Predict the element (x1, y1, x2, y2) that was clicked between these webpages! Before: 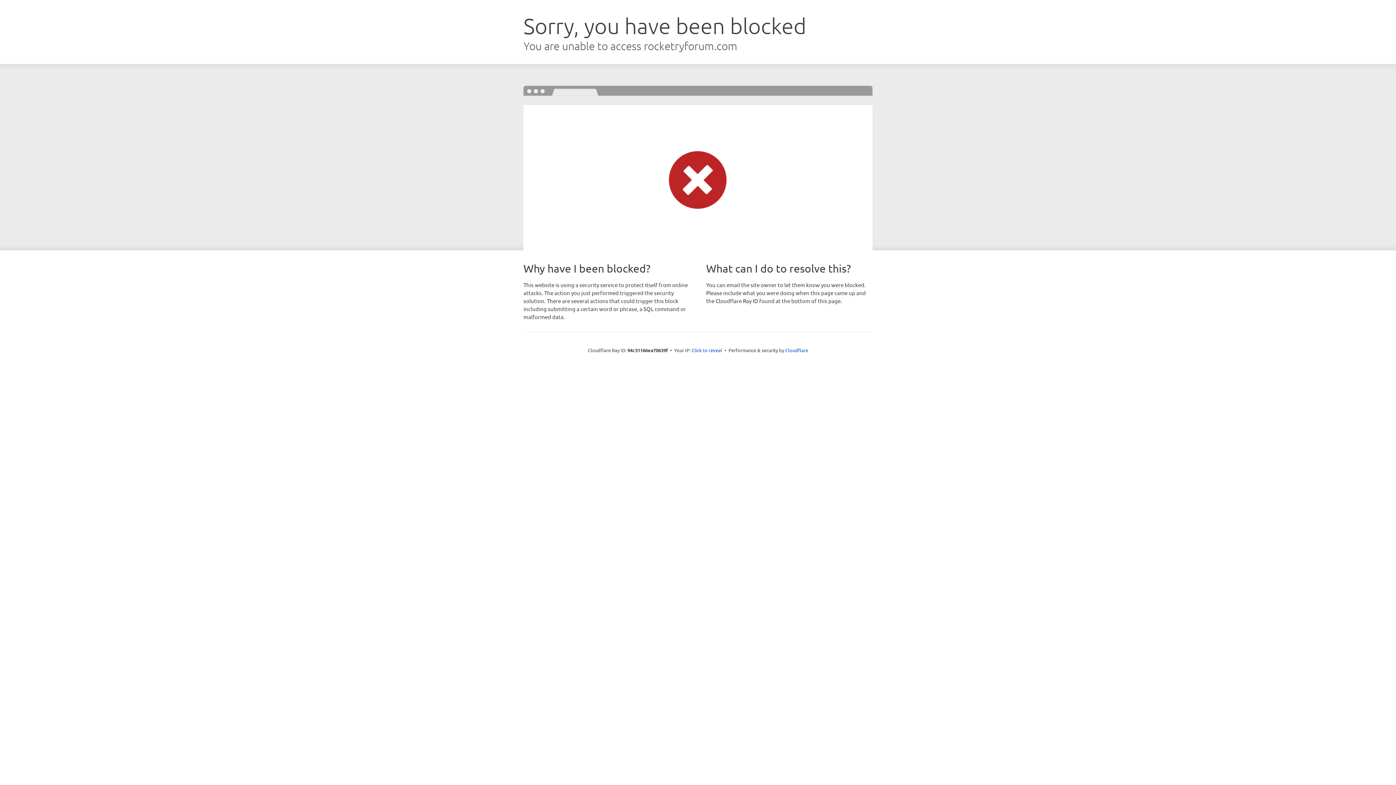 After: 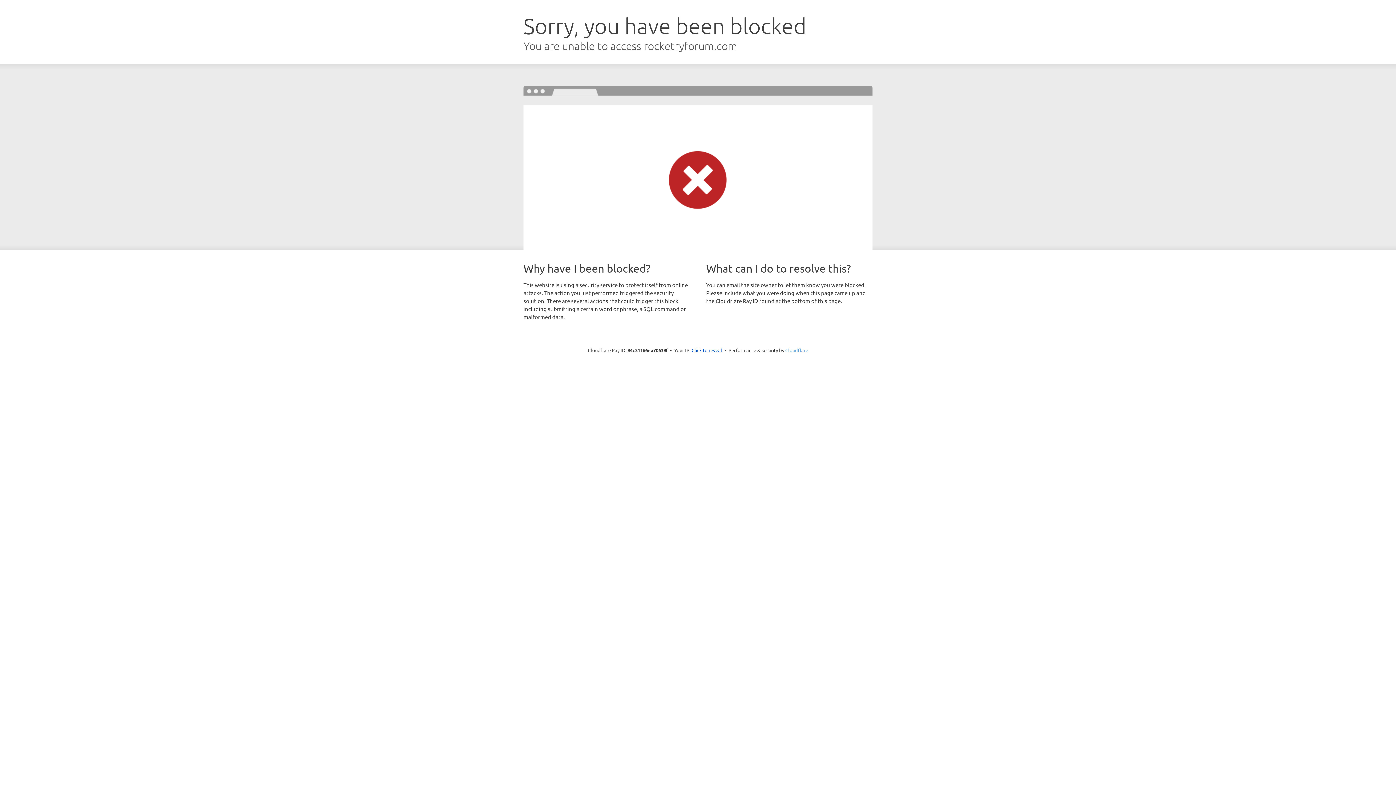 Action: bbox: (785, 347, 808, 353) label: Cloudflare